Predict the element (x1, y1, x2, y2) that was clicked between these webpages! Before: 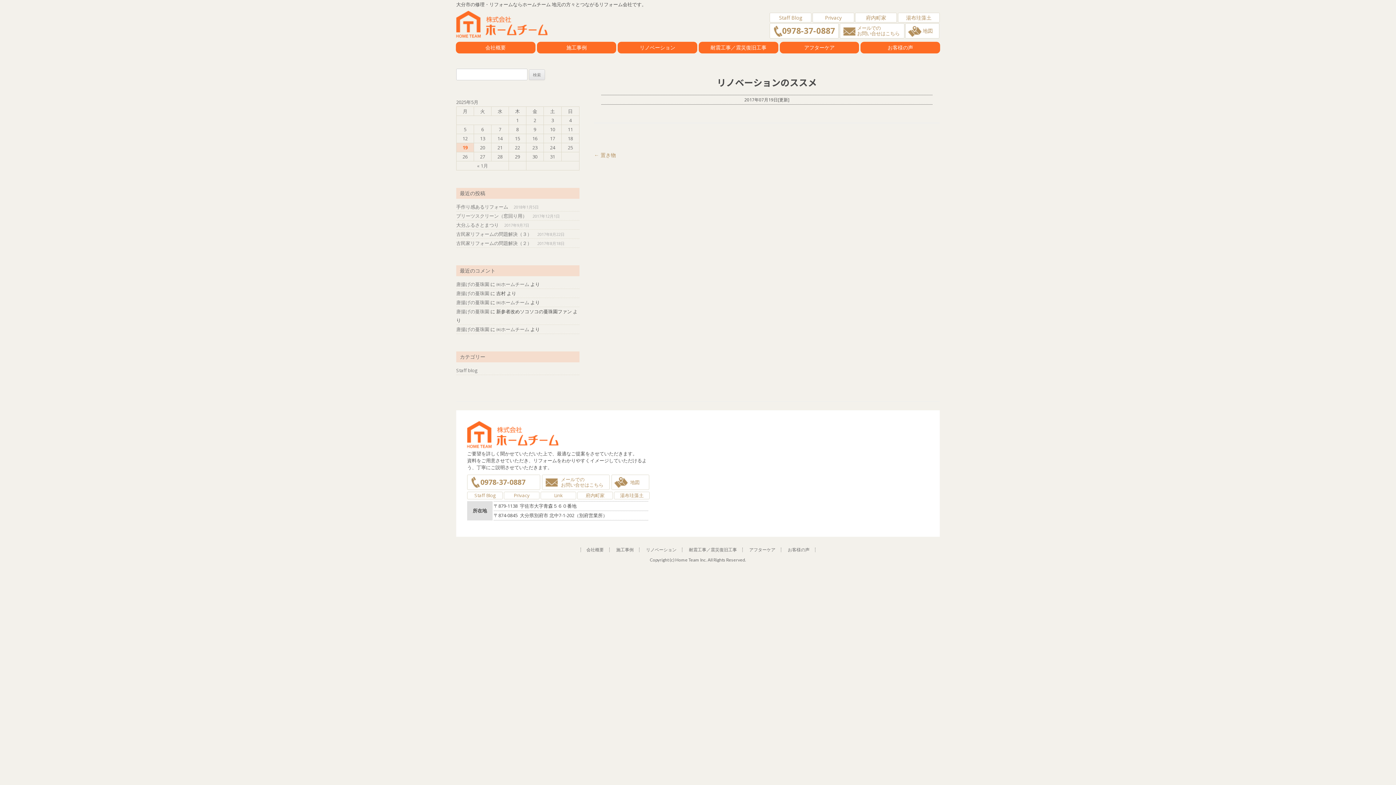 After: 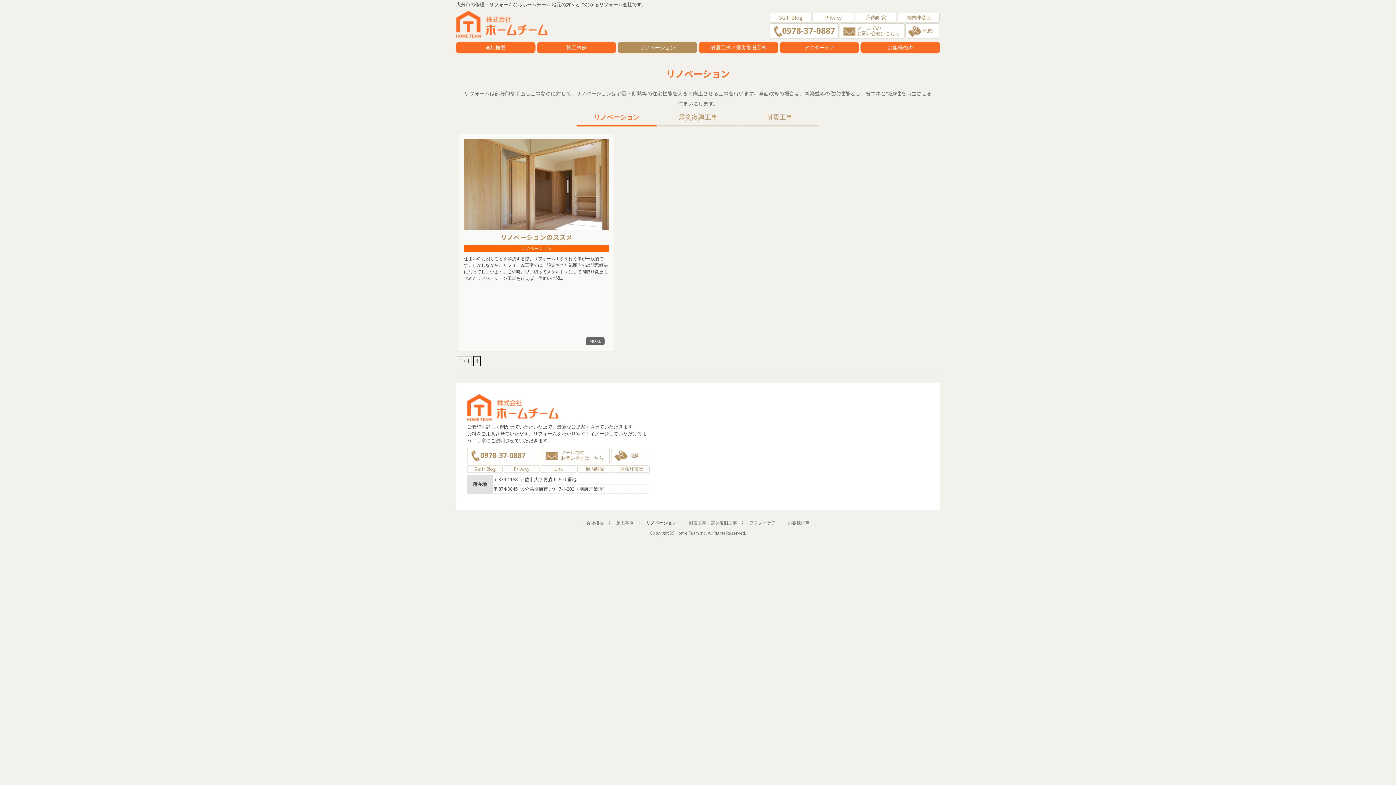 Action: label: リノベーション bbox: (617, 41, 697, 53)